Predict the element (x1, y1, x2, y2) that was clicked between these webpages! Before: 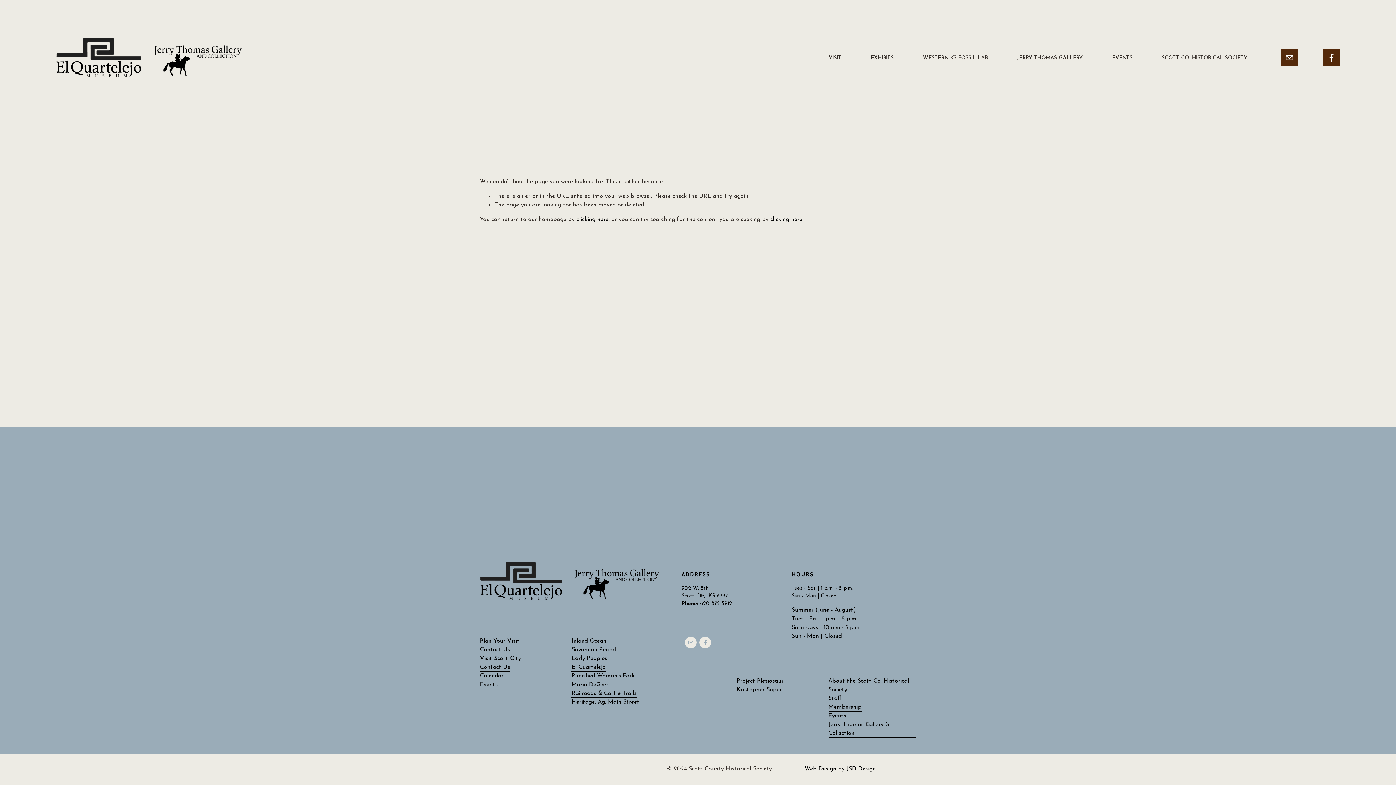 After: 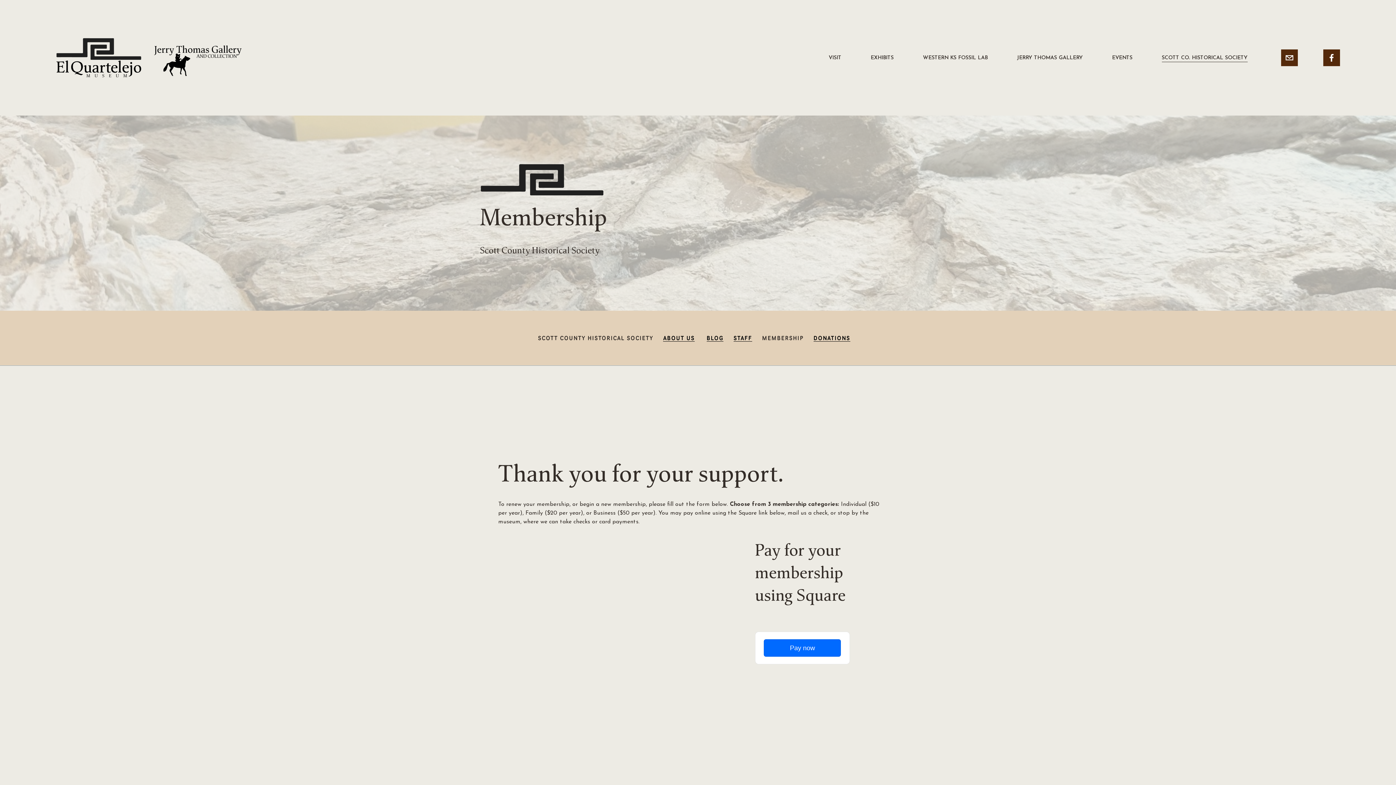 Action: label: Membership bbox: (828, 703, 861, 712)